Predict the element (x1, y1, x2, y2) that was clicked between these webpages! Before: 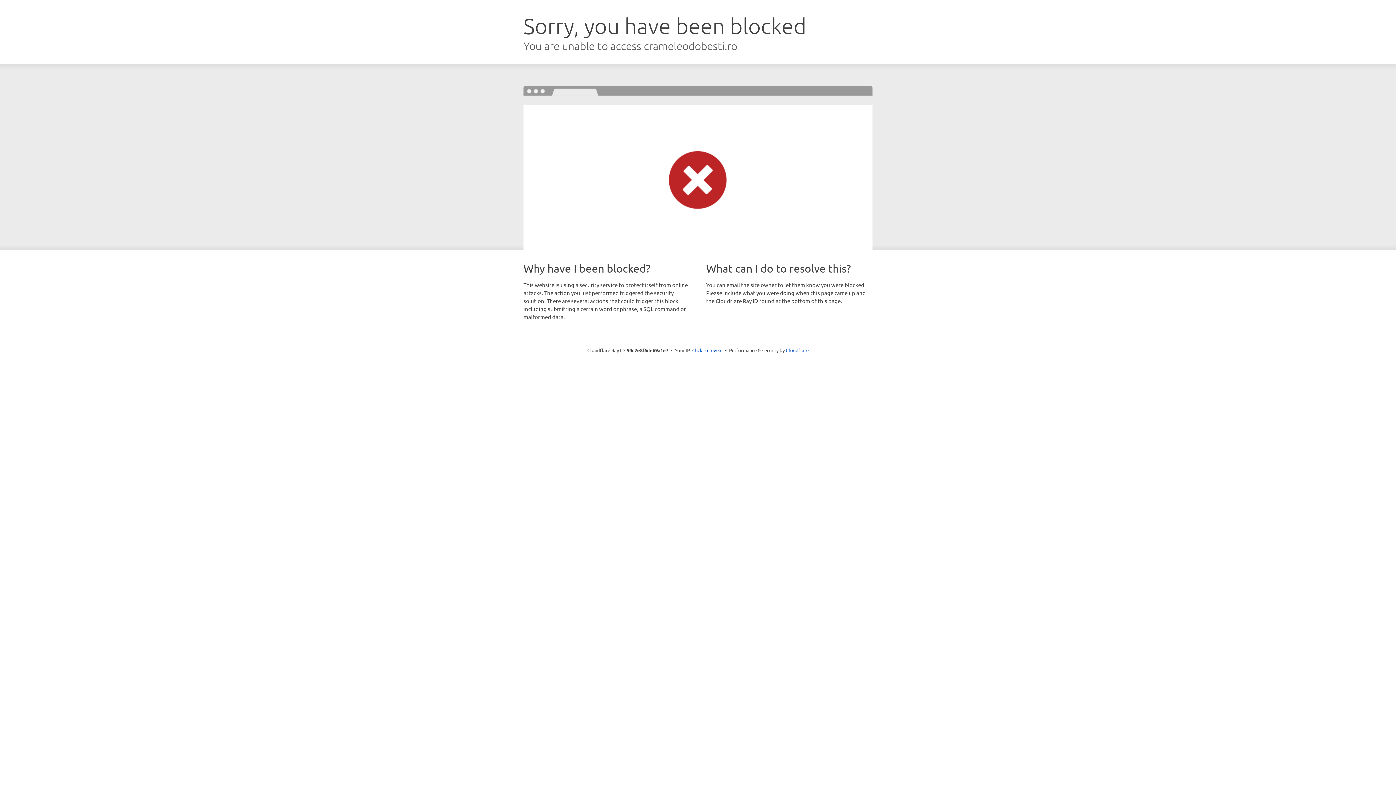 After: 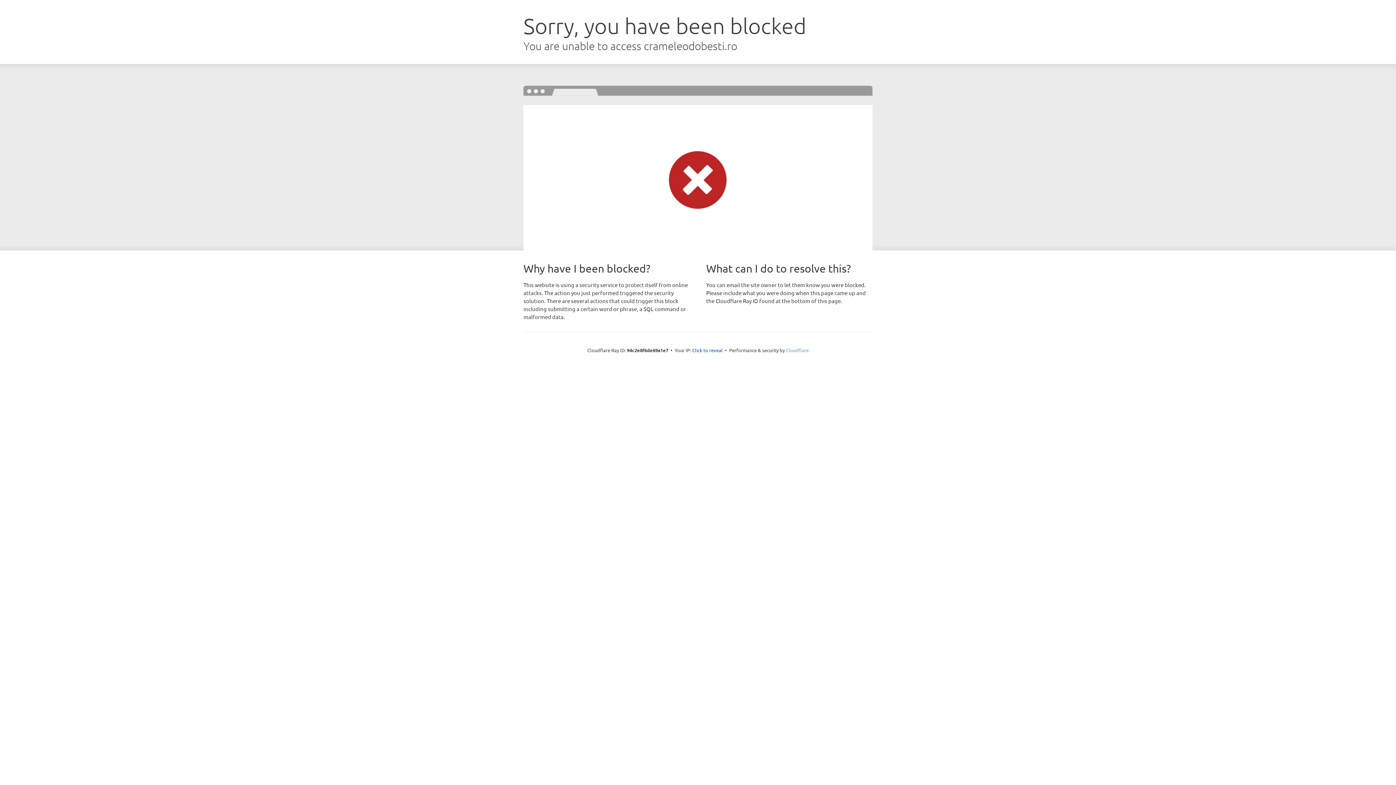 Action: bbox: (786, 347, 808, 353) label: Cloudflare